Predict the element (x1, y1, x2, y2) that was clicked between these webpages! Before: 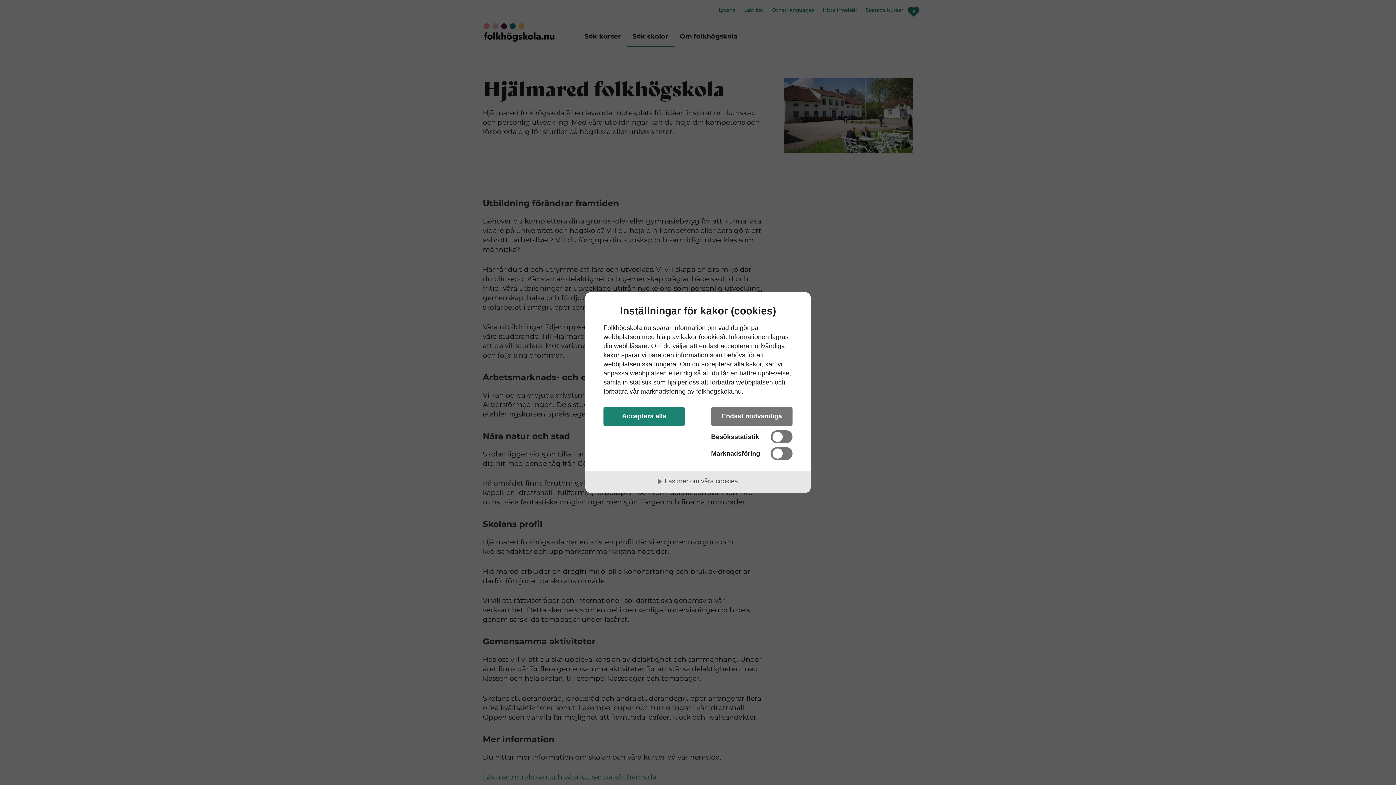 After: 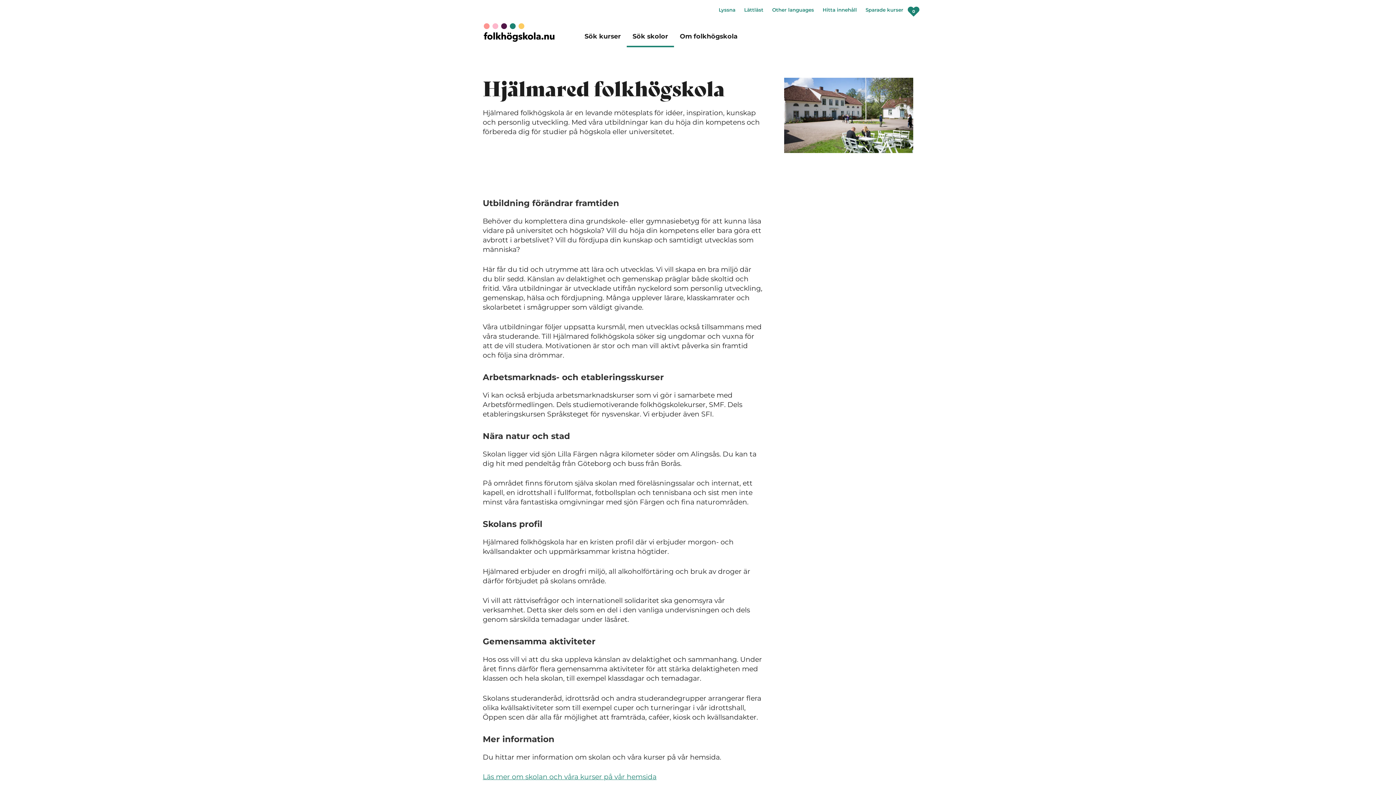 Action: bbox: (603, 407, 685, 426) label: Acceptera alla